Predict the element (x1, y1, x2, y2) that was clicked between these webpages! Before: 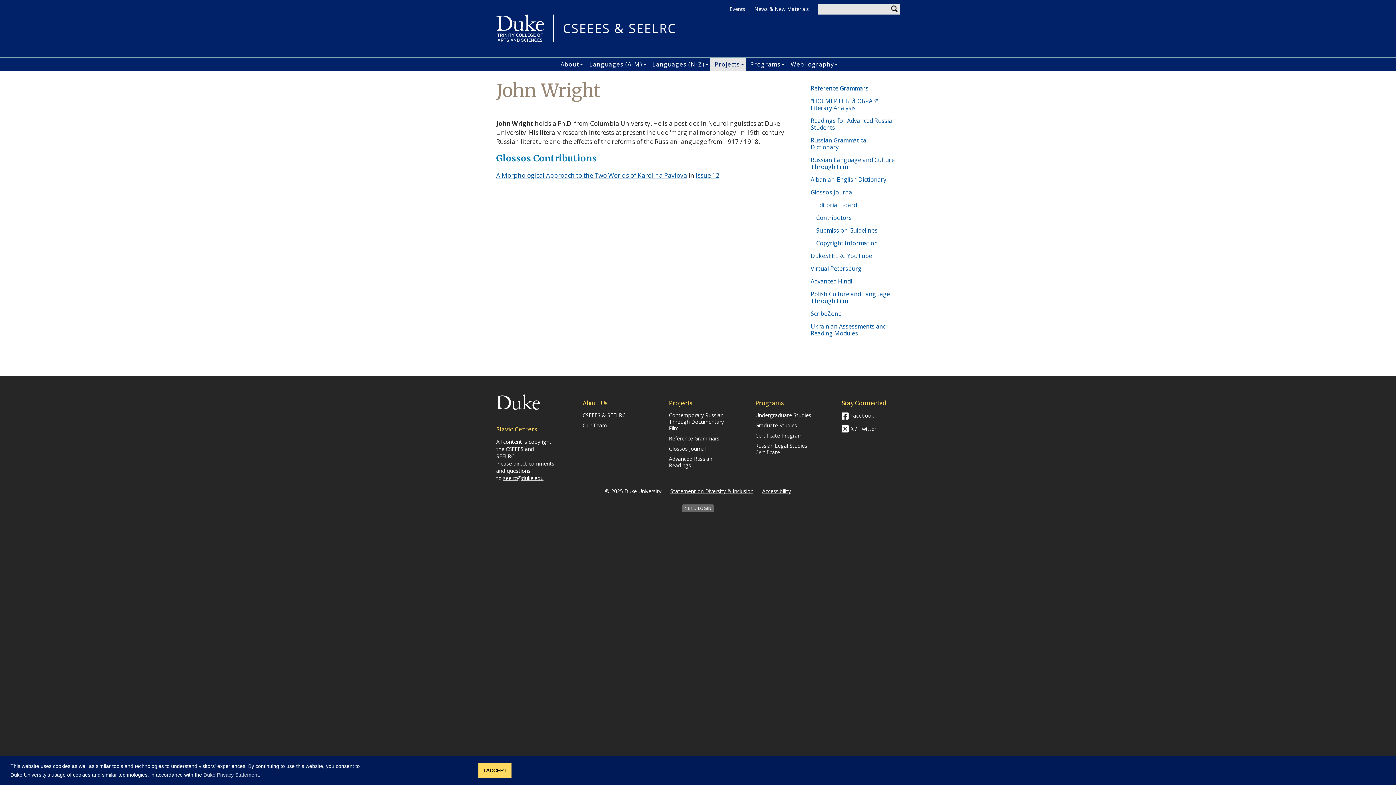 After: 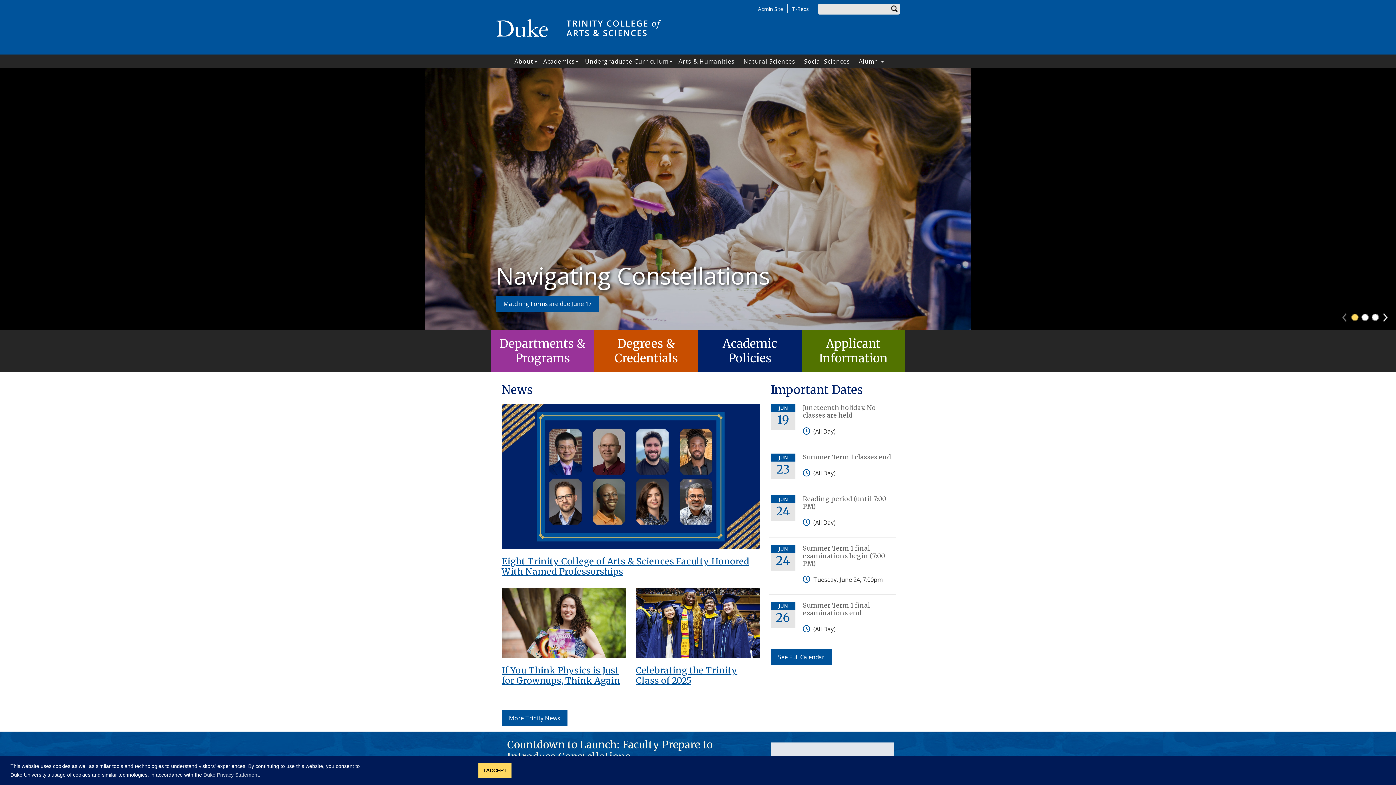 Action: bbox: (496, 23, 544, 31)